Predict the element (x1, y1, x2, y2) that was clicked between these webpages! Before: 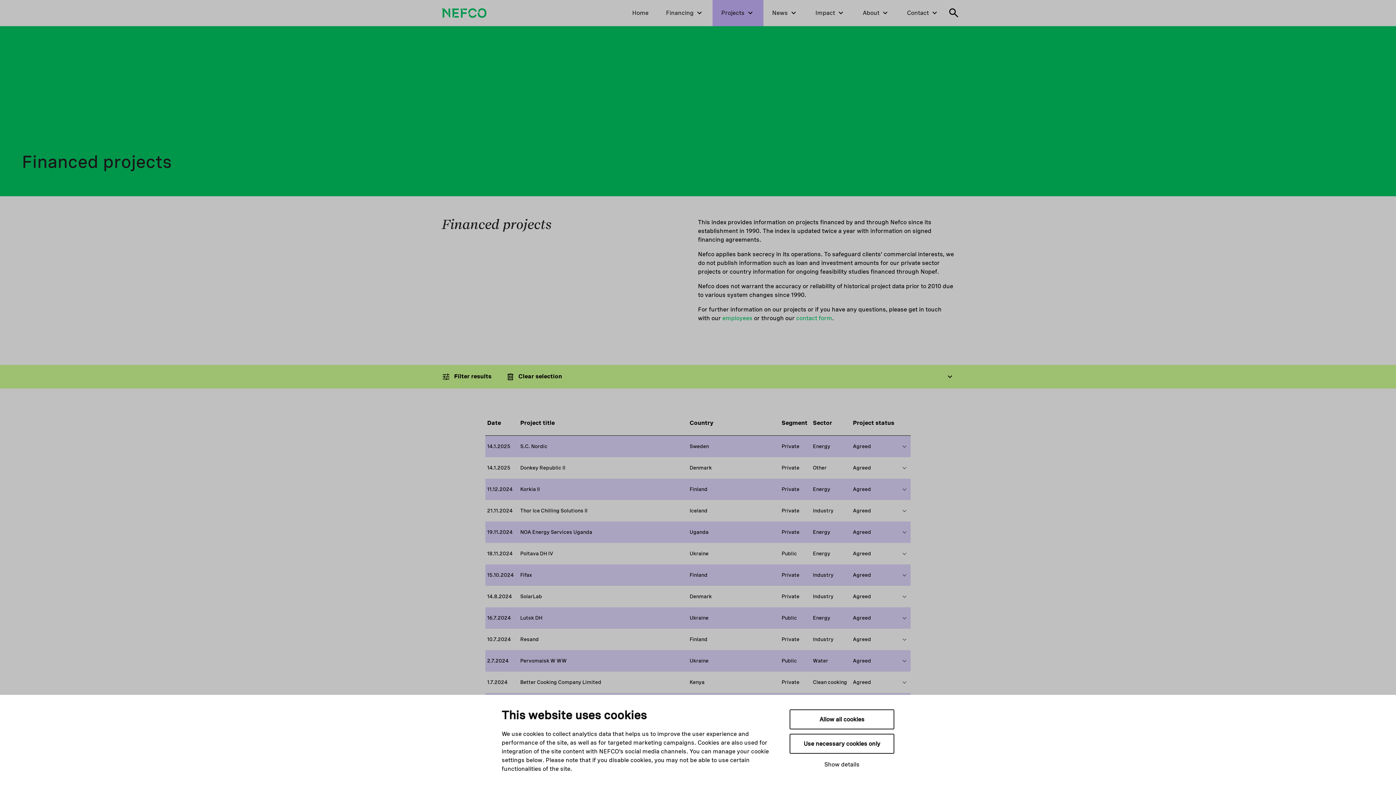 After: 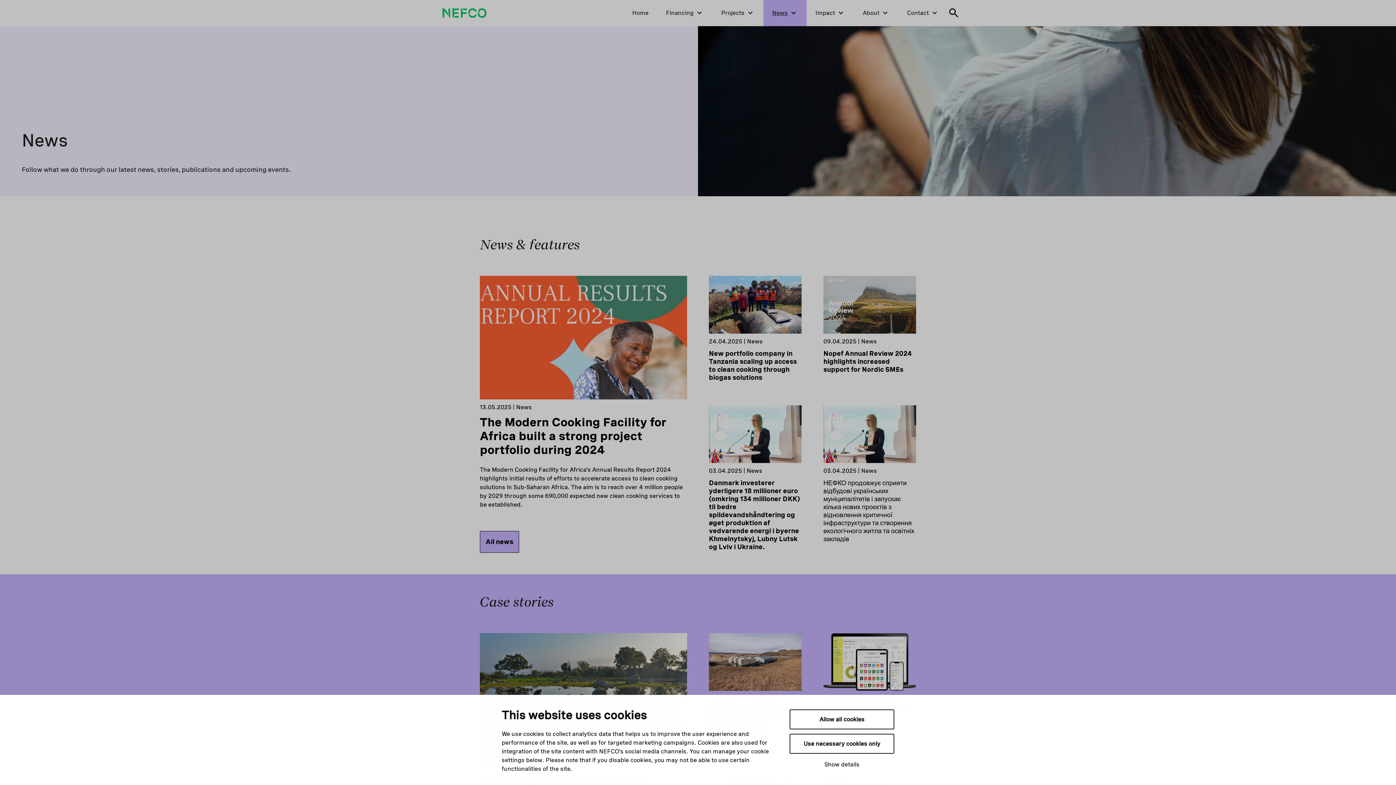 Action: label: News bbox: (772, 9, 788, 16)